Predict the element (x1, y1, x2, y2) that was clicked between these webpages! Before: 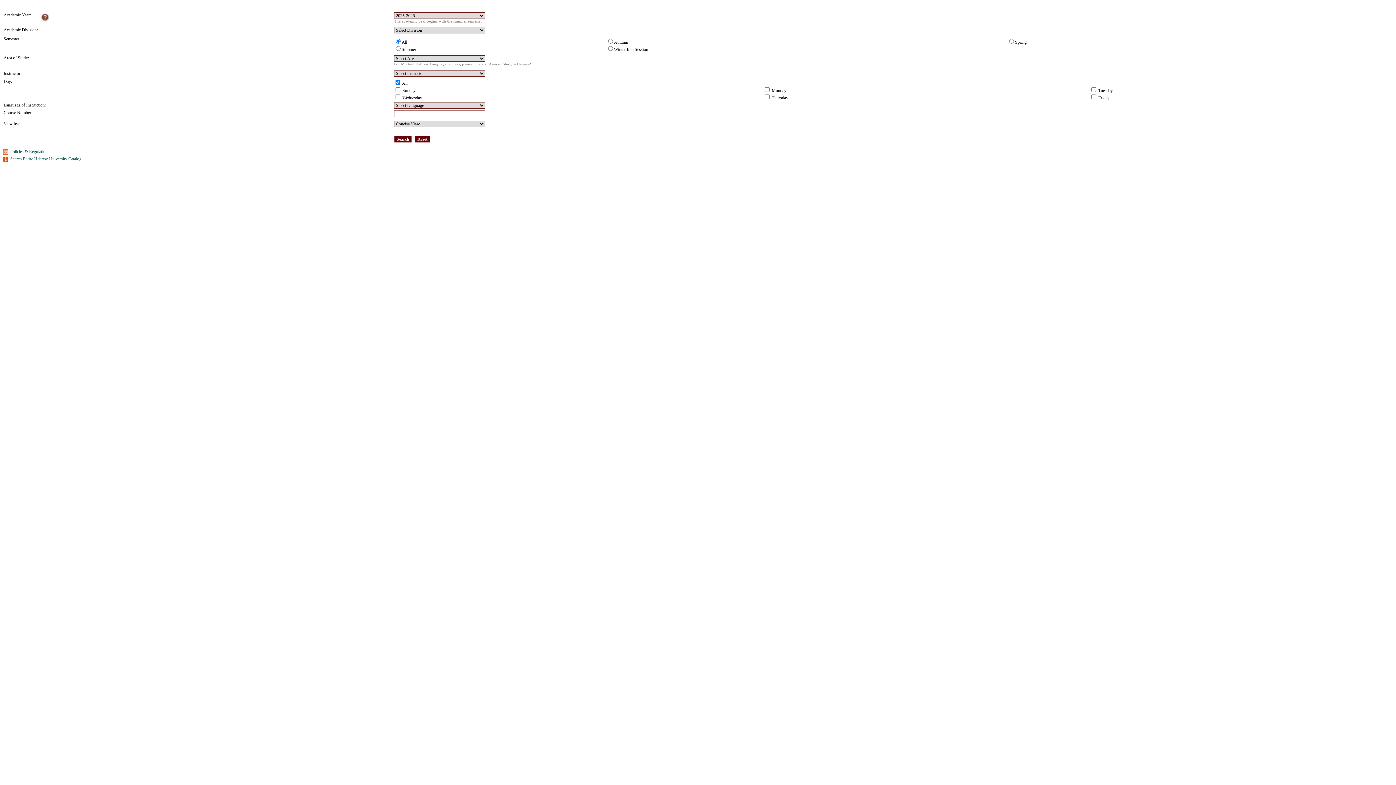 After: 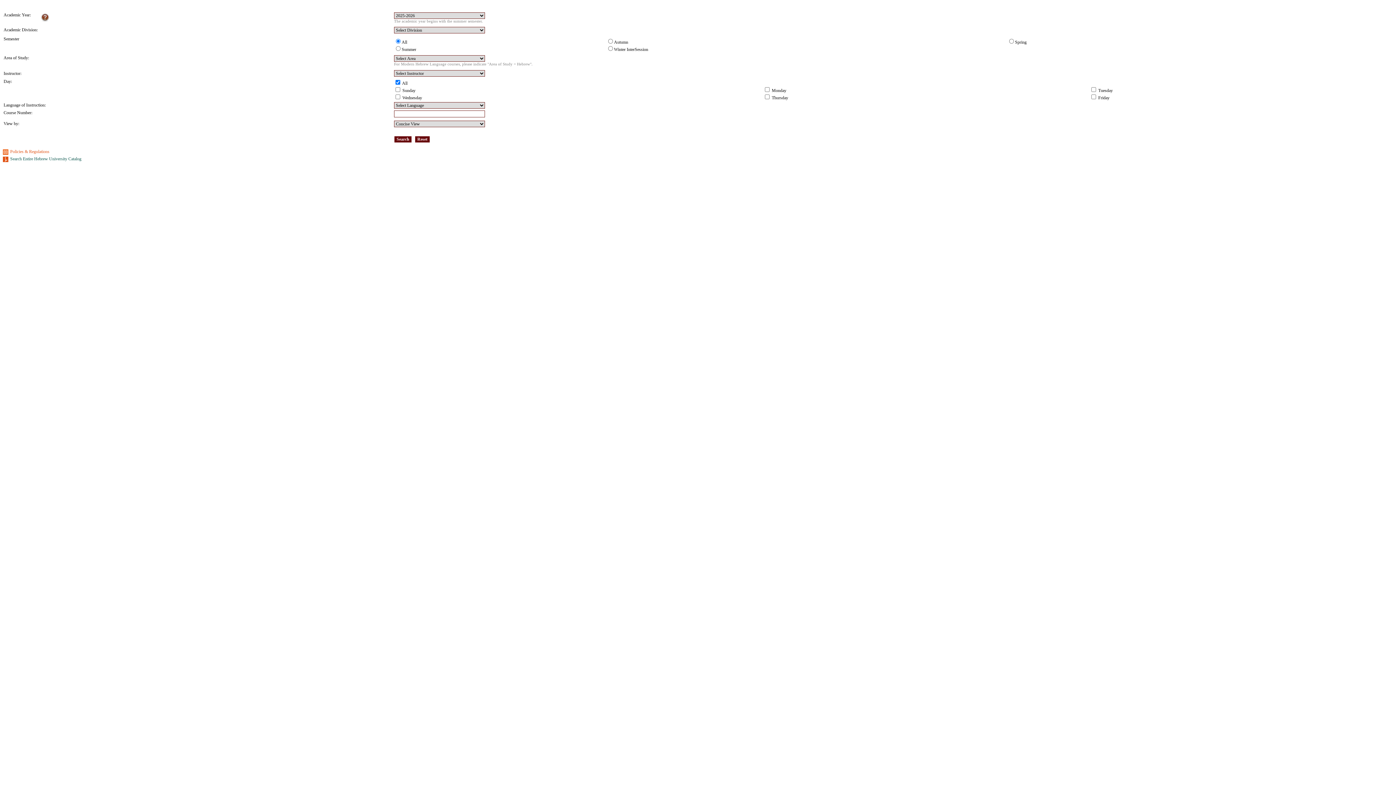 Action: label: Policies & Regulations bbox: (2, 149, 49, 154)